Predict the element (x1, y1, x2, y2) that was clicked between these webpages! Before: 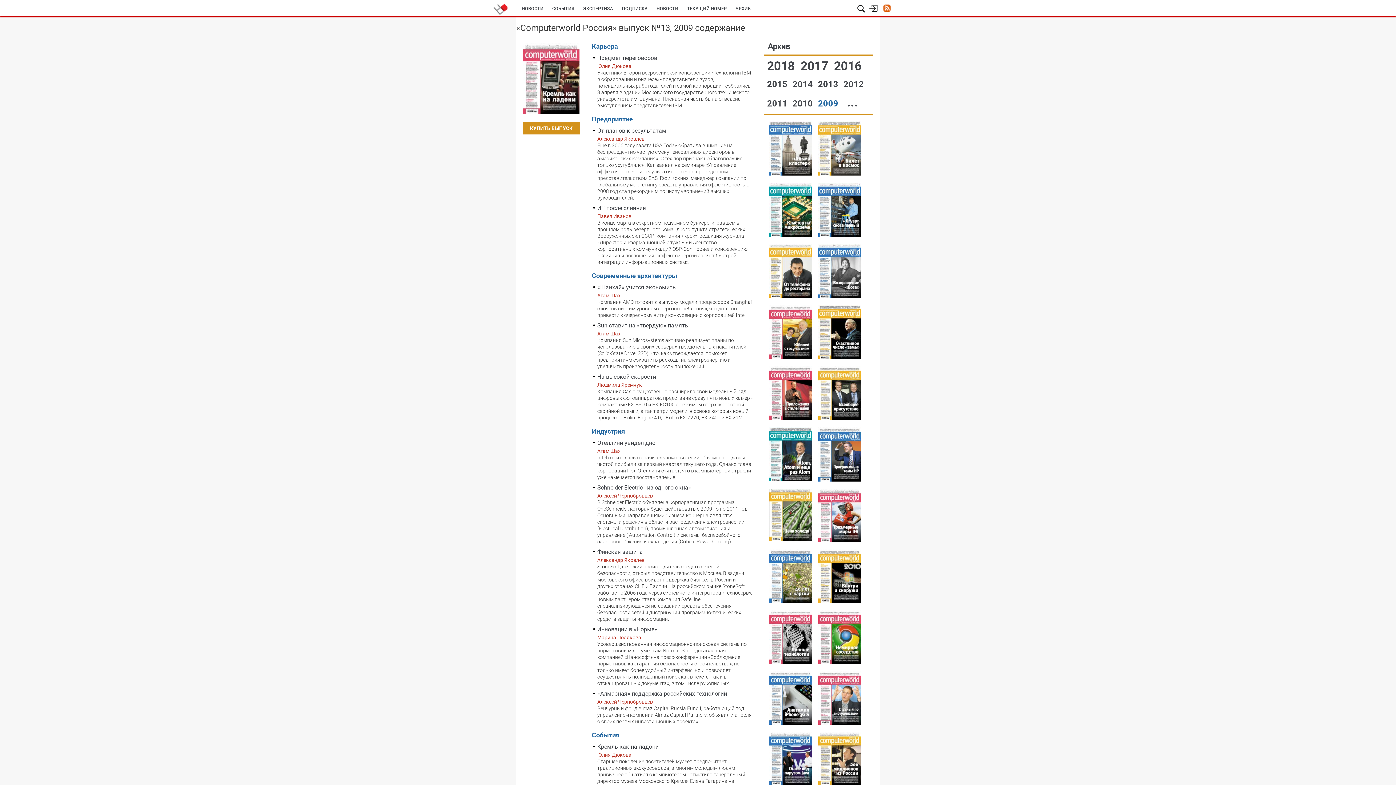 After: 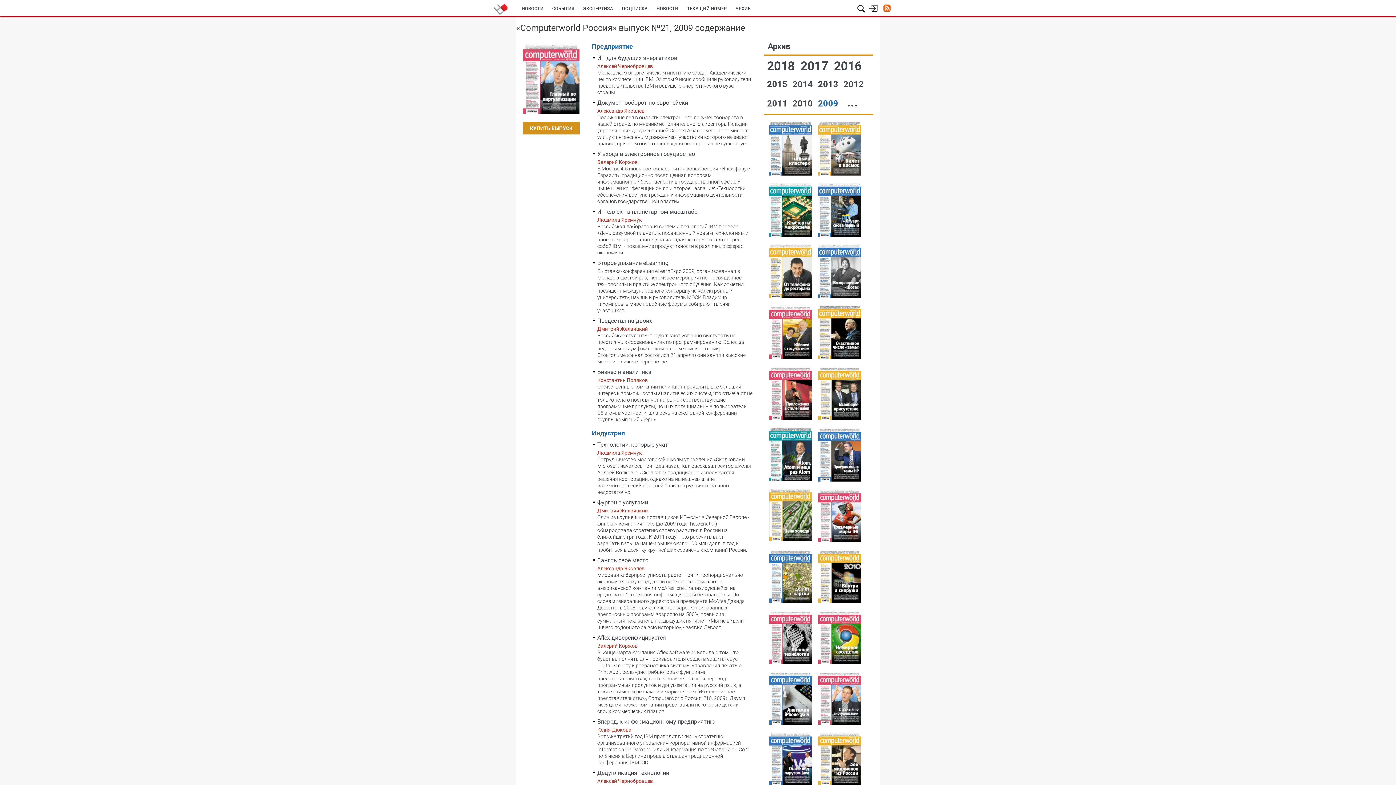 Action: bbox: (818, 671, 861, 725) label: №21,2009